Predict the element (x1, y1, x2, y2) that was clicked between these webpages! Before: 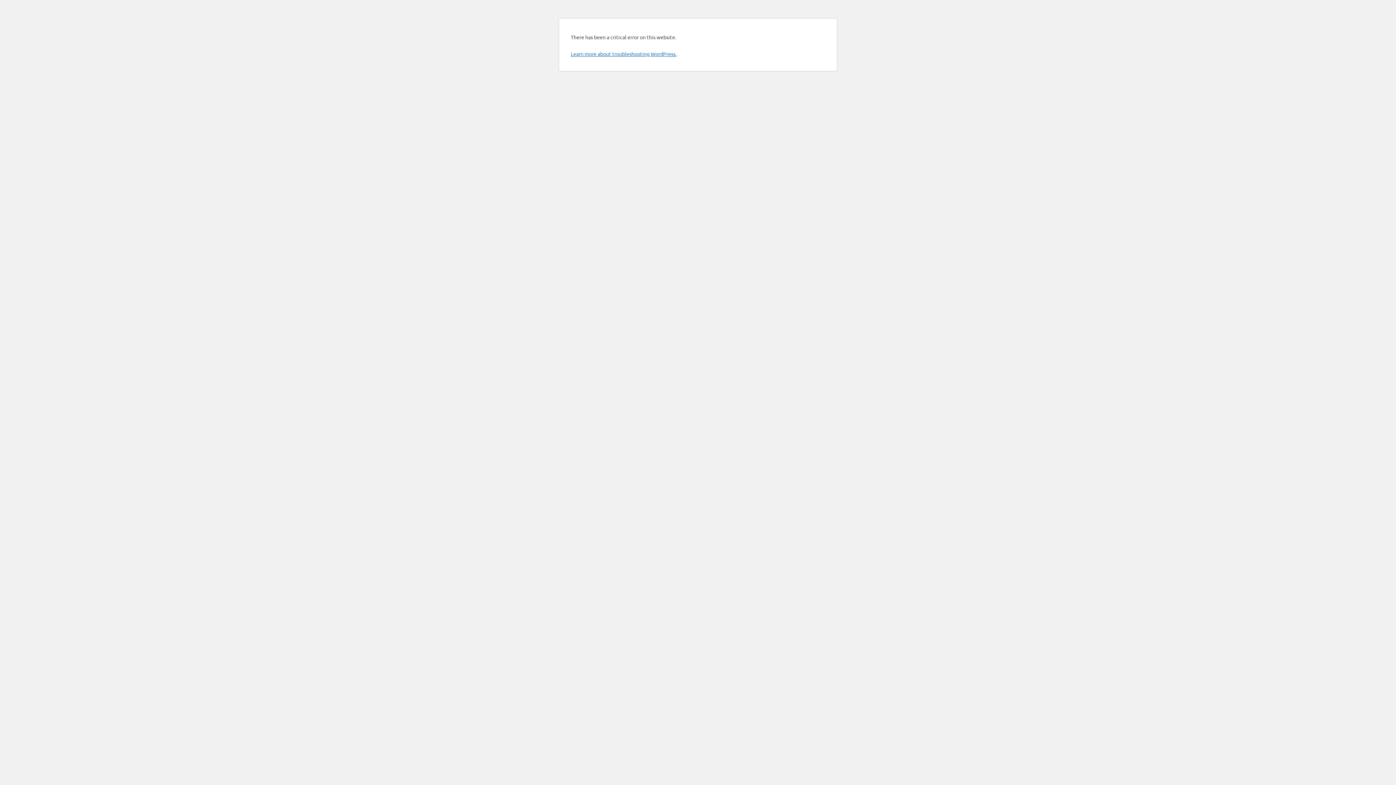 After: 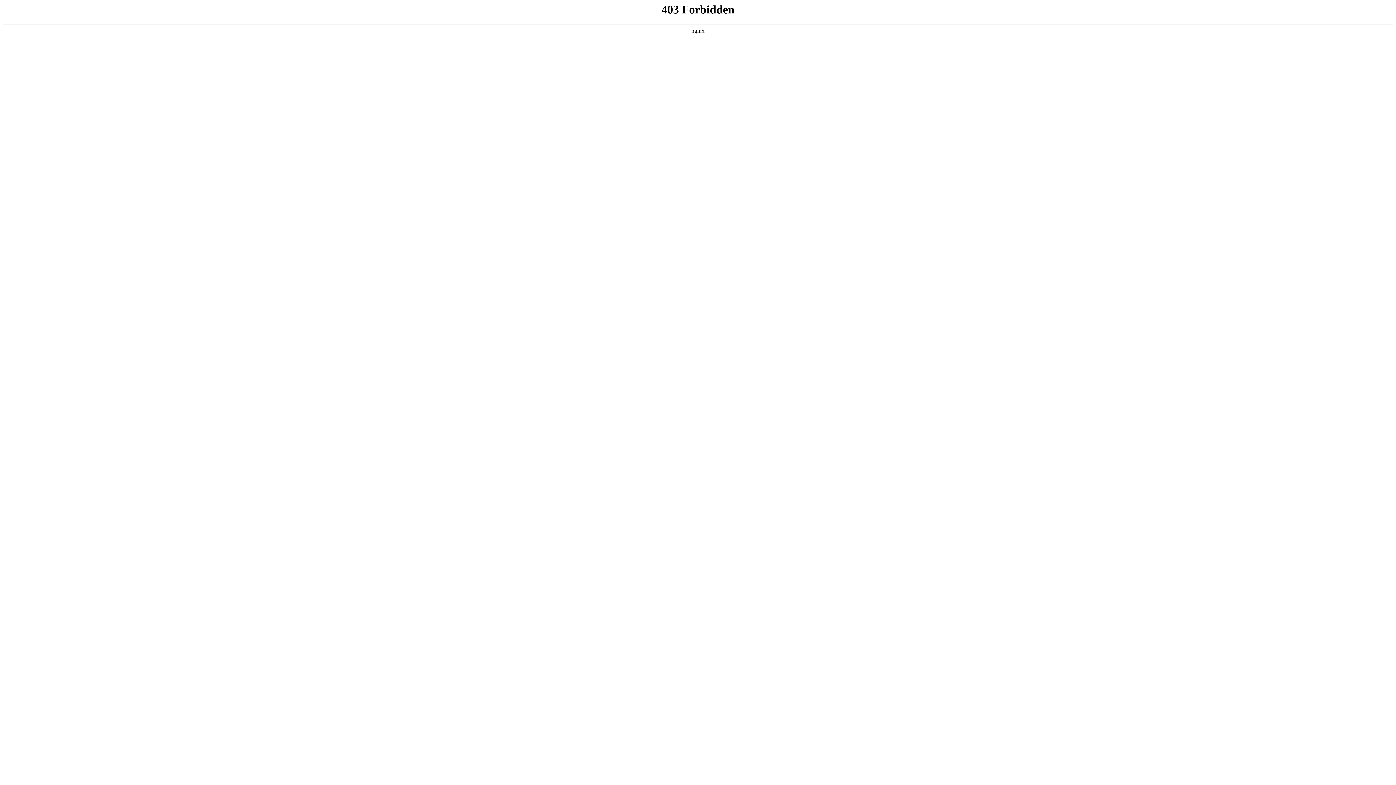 Action: label: Learn more about troubleshooting WordPress. bbox: (570, 50, 676, 57)